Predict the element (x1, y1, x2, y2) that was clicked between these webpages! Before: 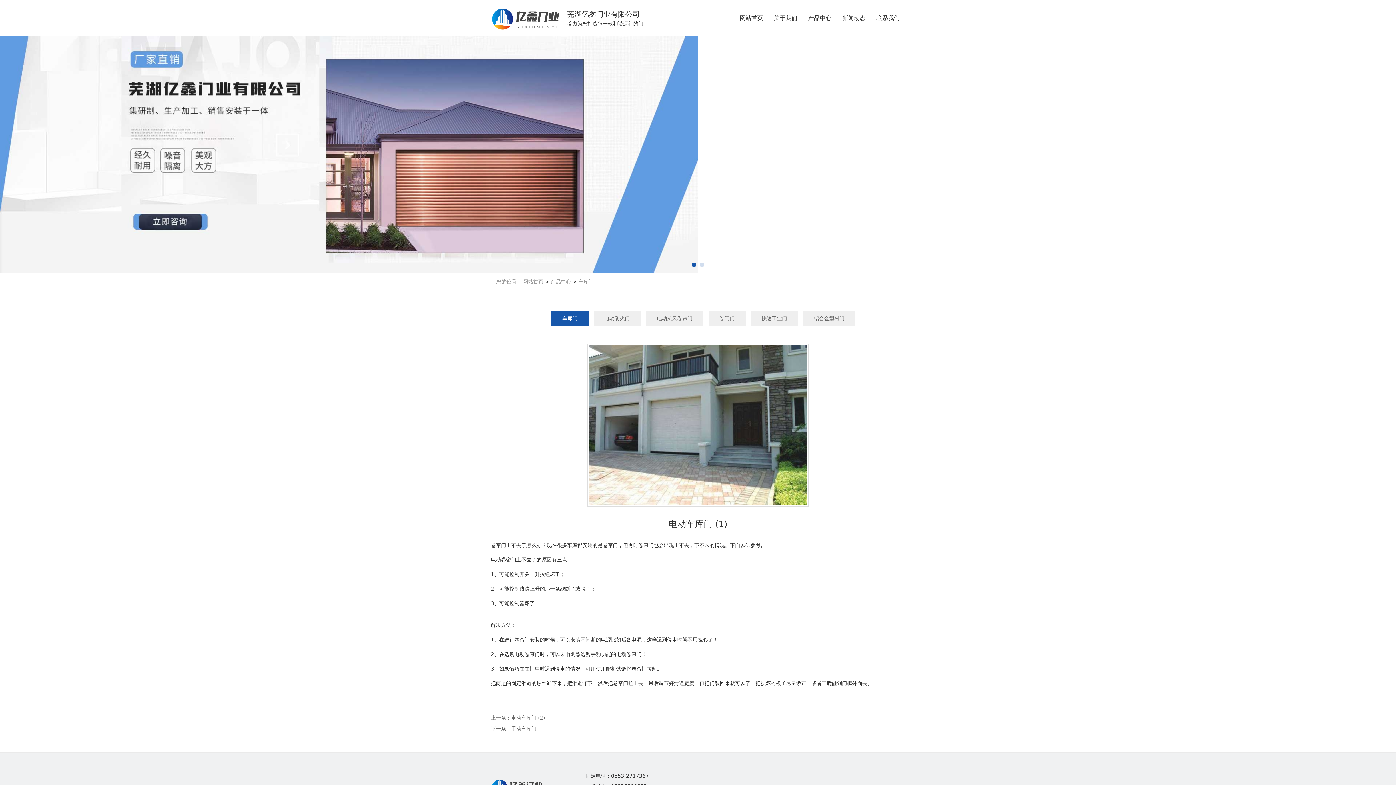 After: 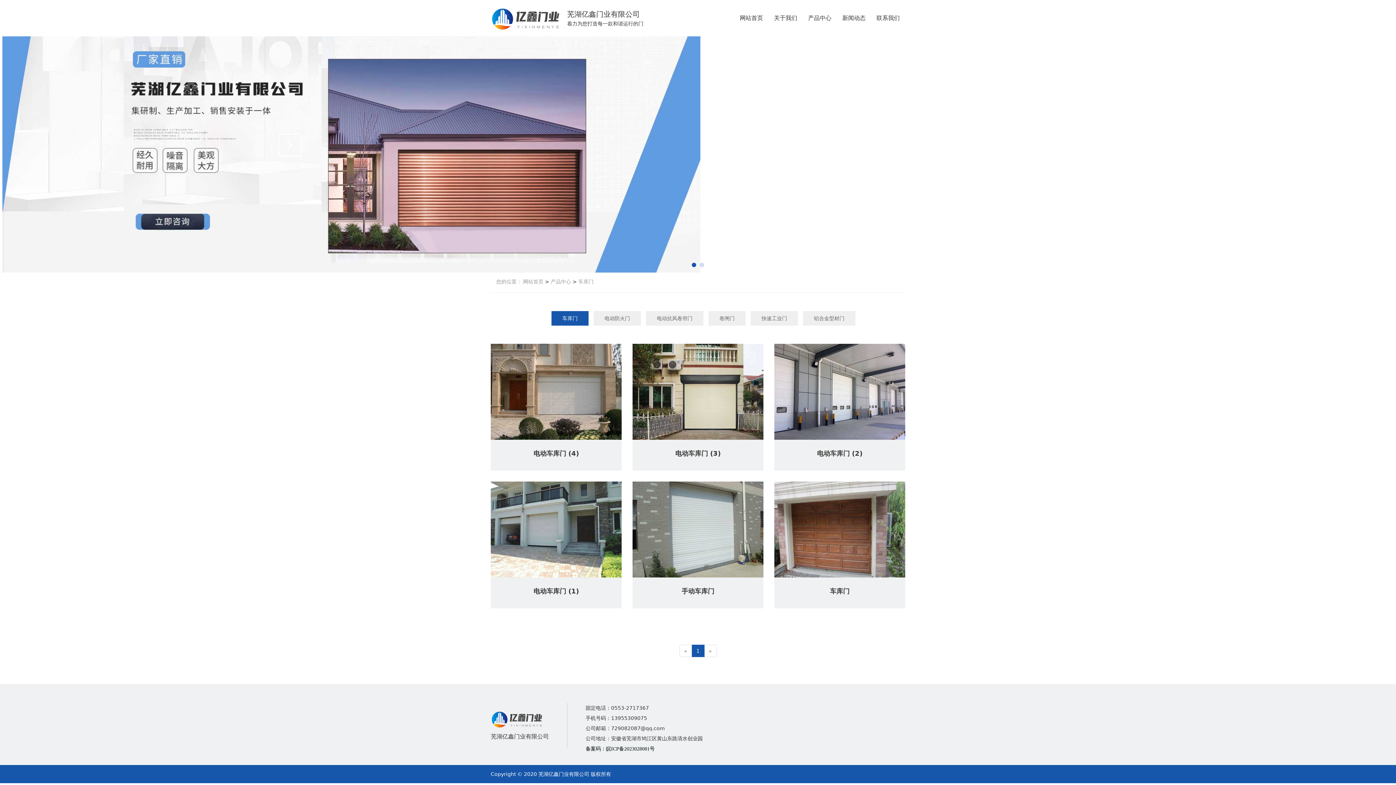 Action: label:  产品中心 bbox: (549, 278, 571, 284)